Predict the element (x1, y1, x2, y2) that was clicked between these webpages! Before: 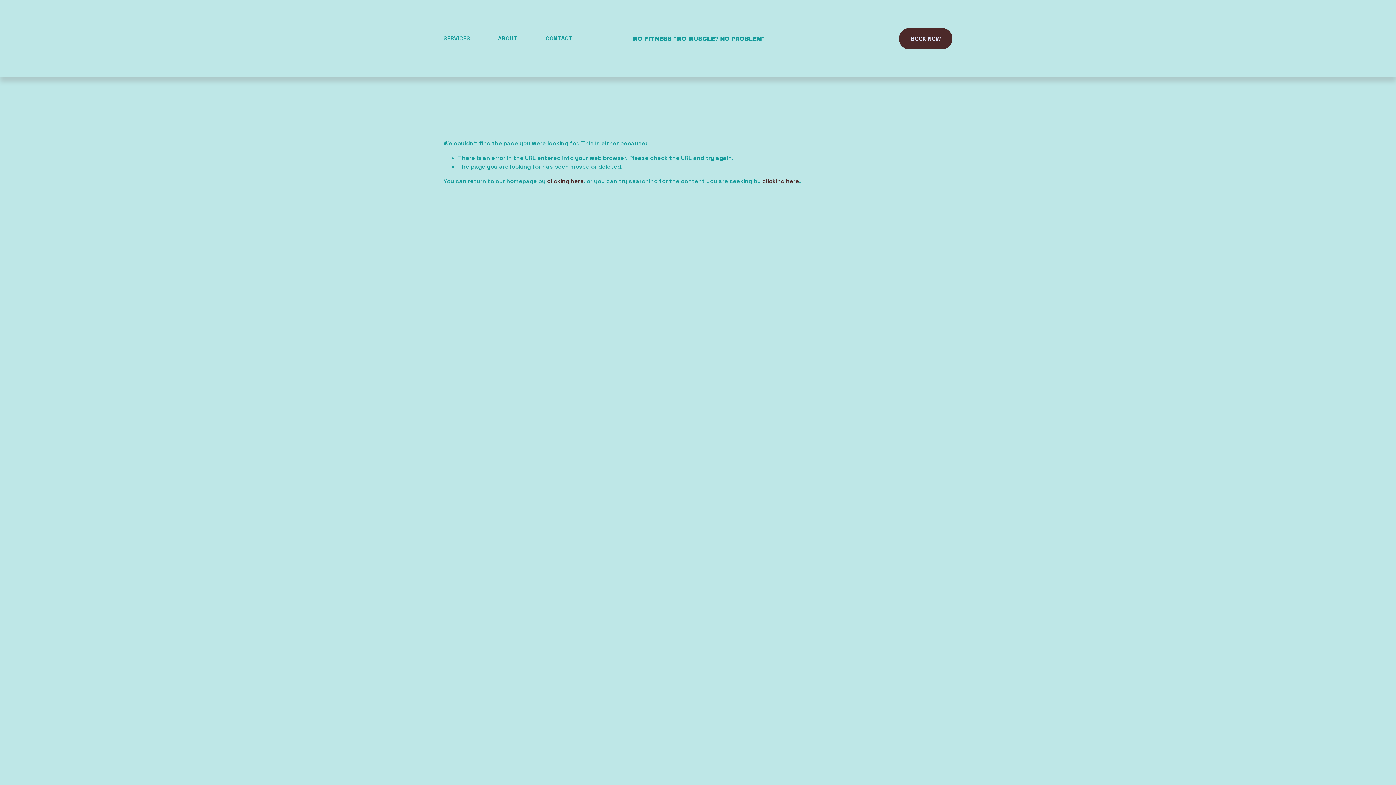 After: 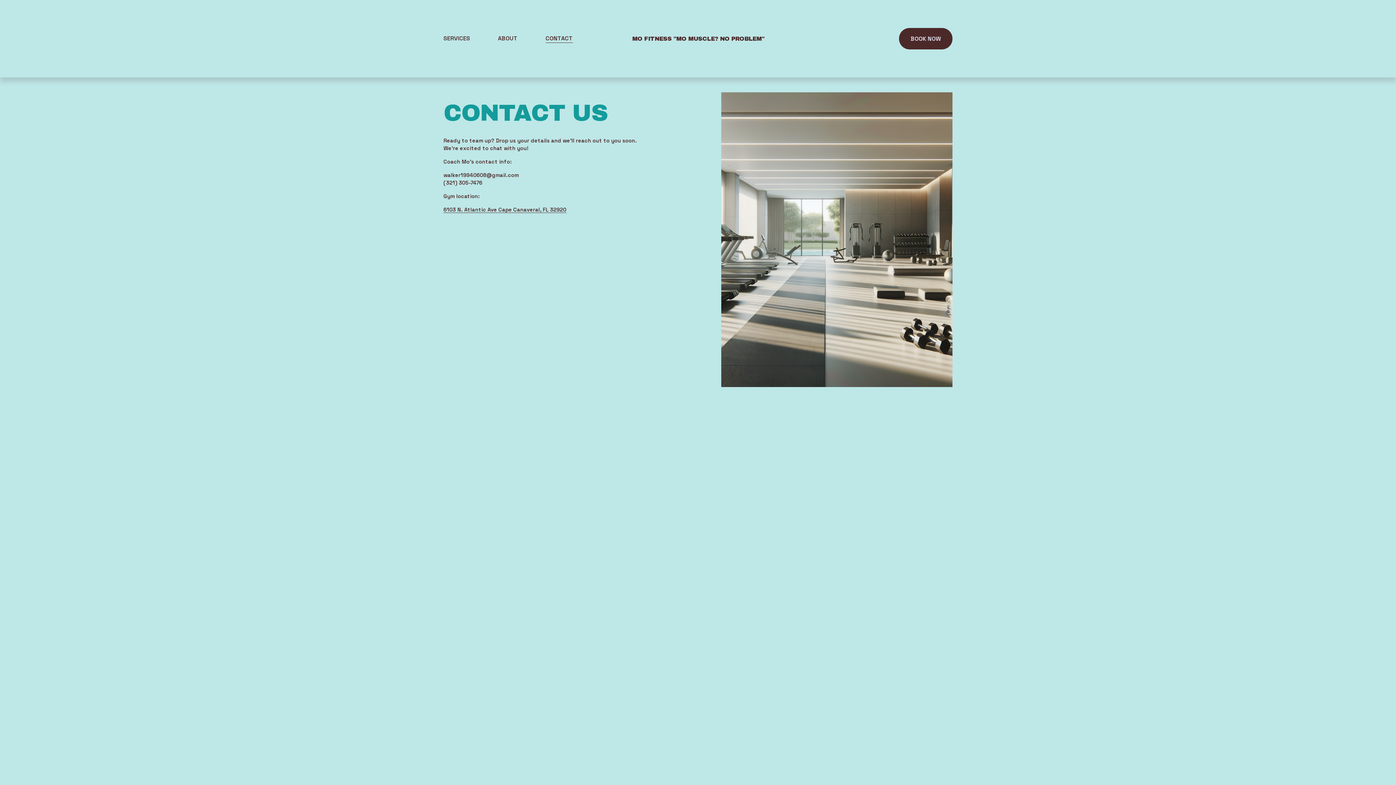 Action: bbox: (545, 33, 572, 43) label: CONTACT